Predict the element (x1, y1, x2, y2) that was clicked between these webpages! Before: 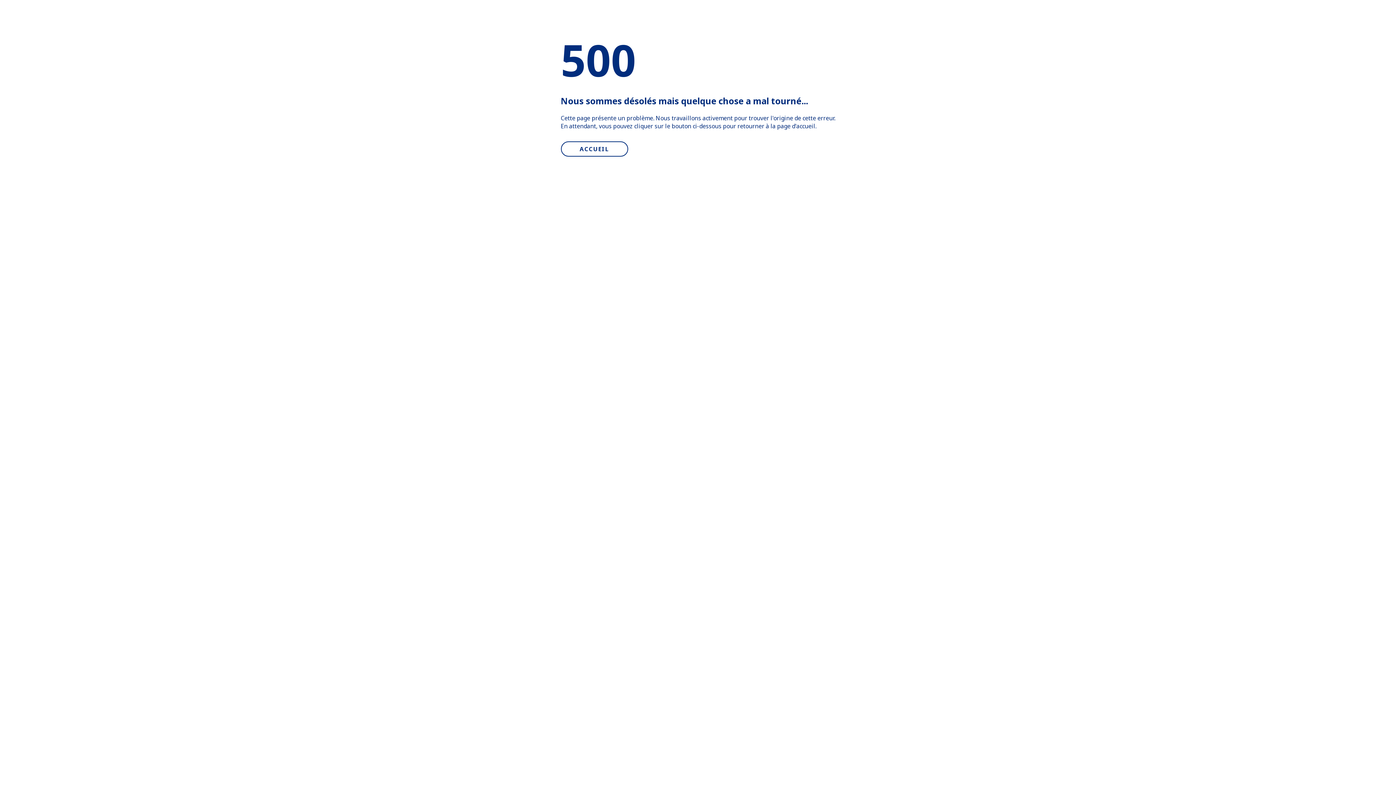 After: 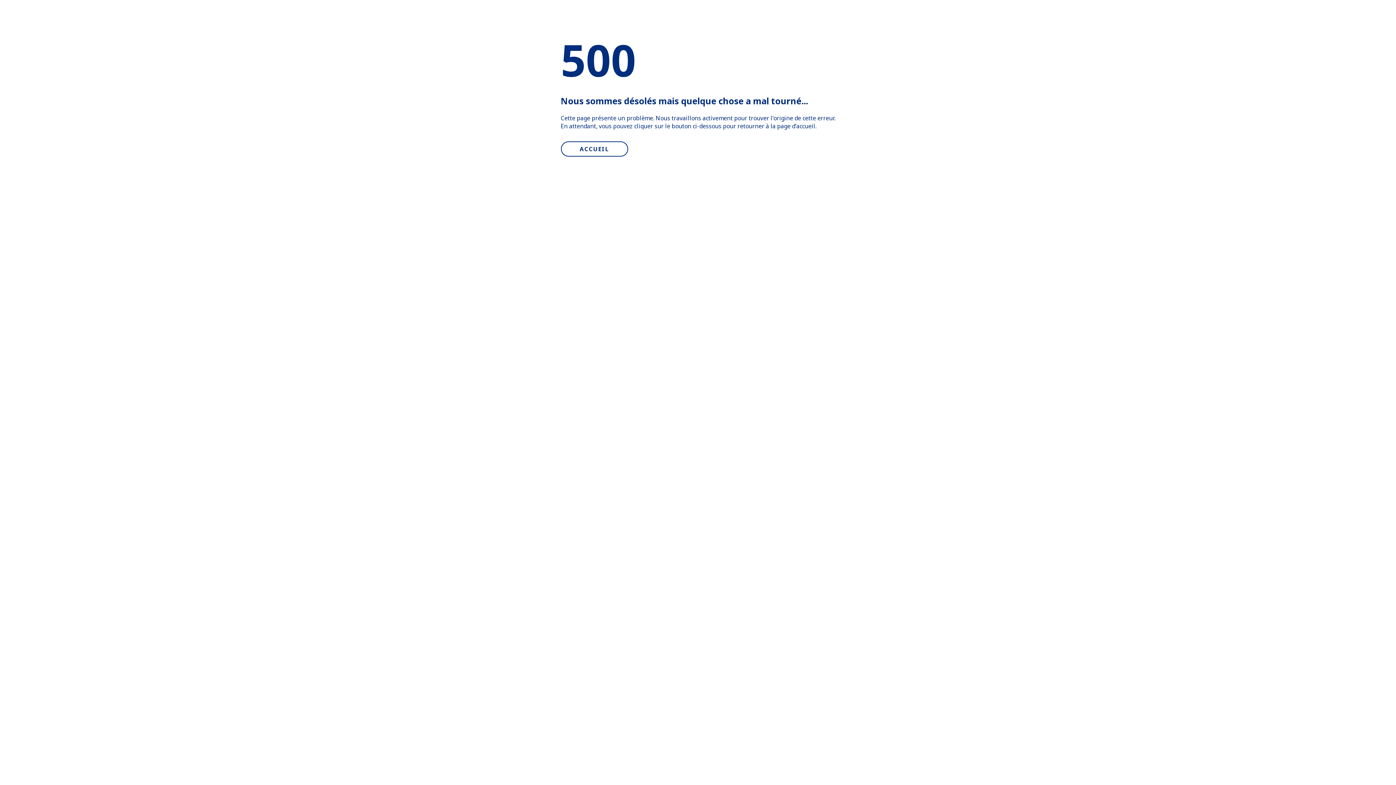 Action: bbox: (560, 141, 628, 156) label: ACCUEIL